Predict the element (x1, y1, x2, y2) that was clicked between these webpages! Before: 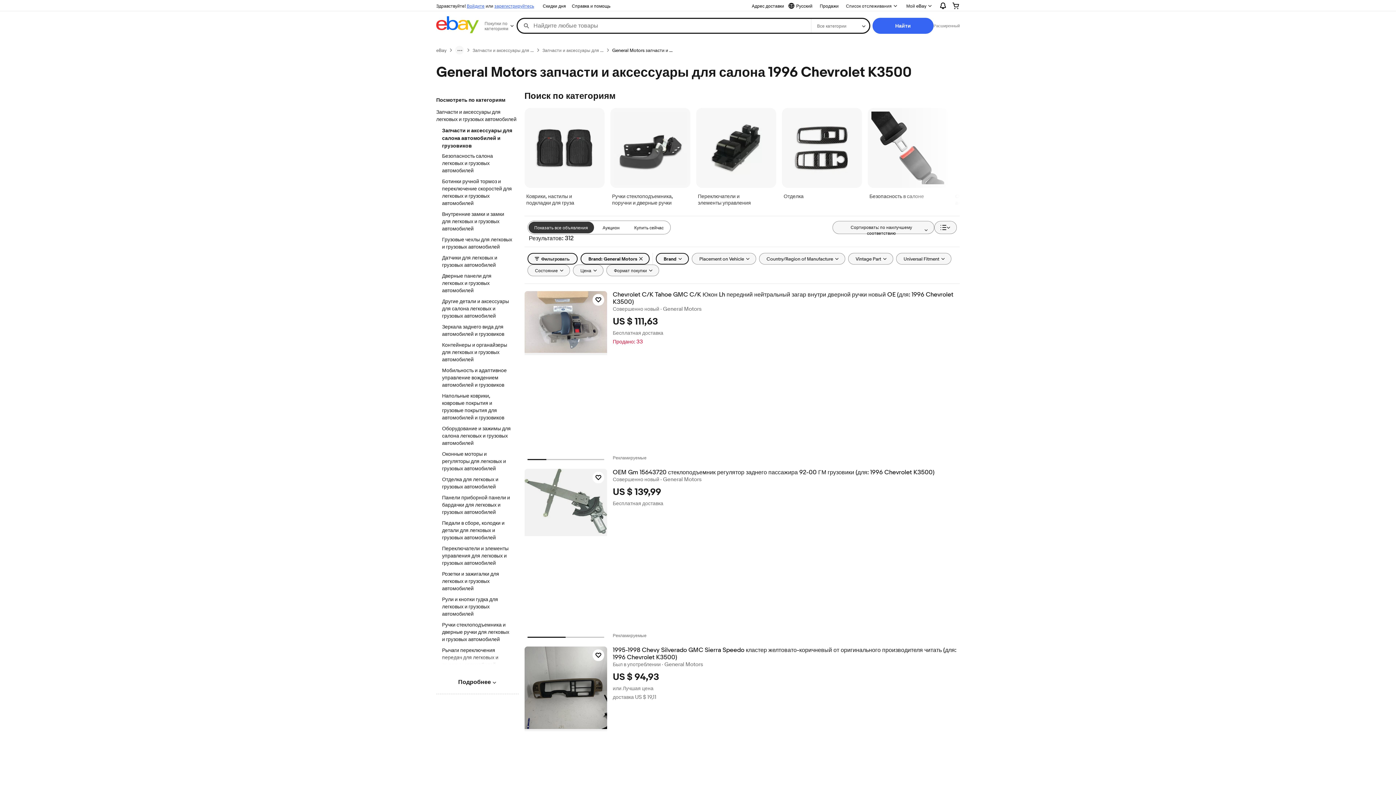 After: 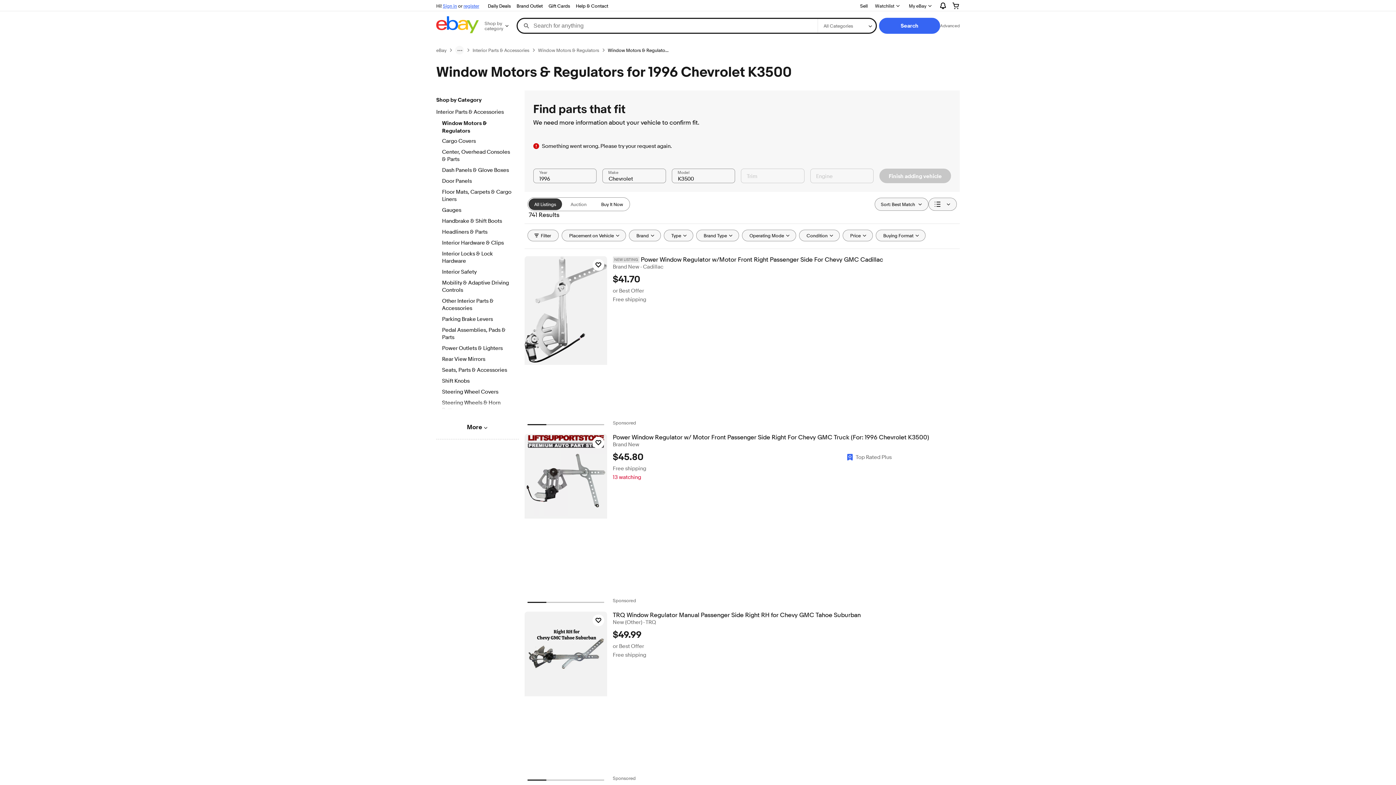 Action: bbox: (442, 450, 512, 473) label: Оконные моторы и регуляторы для легковых и грузовых автомобилей